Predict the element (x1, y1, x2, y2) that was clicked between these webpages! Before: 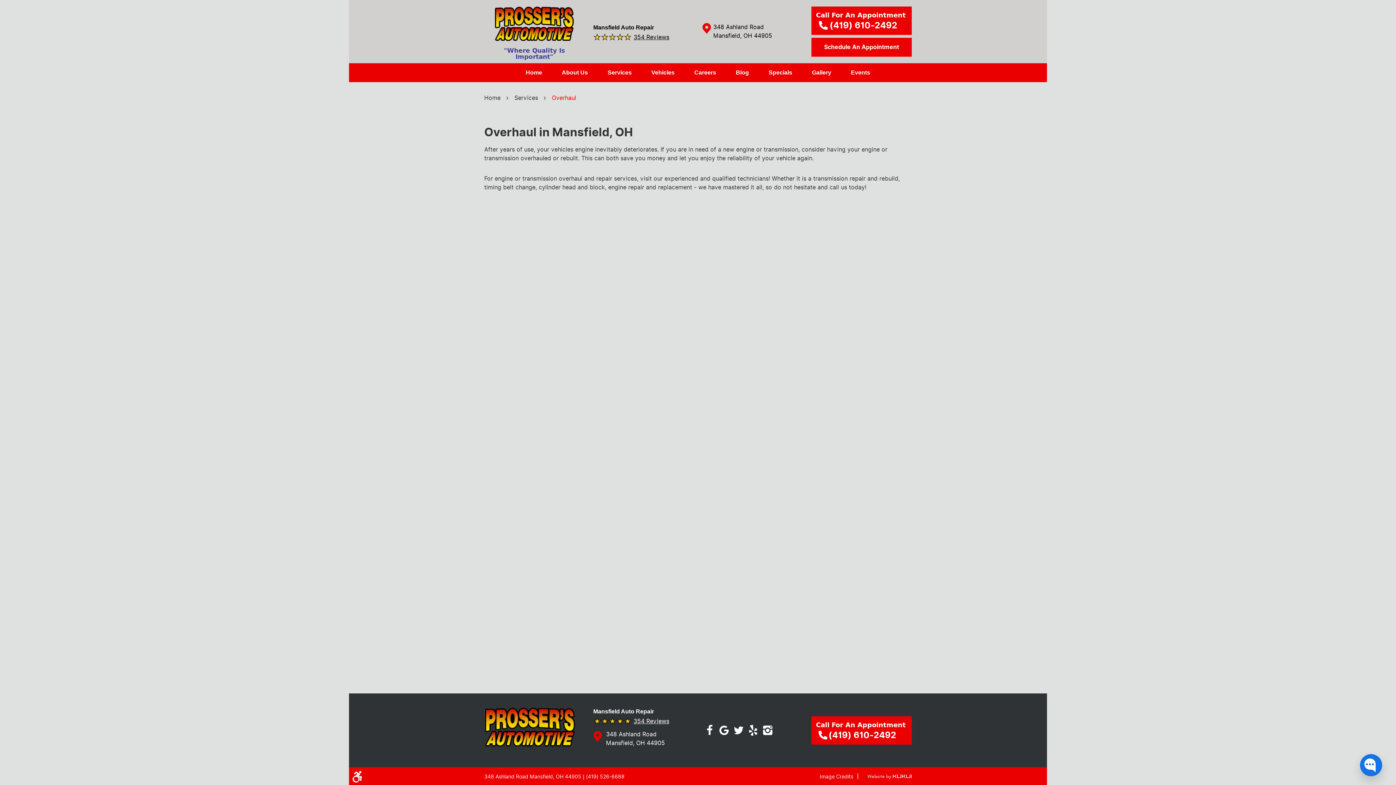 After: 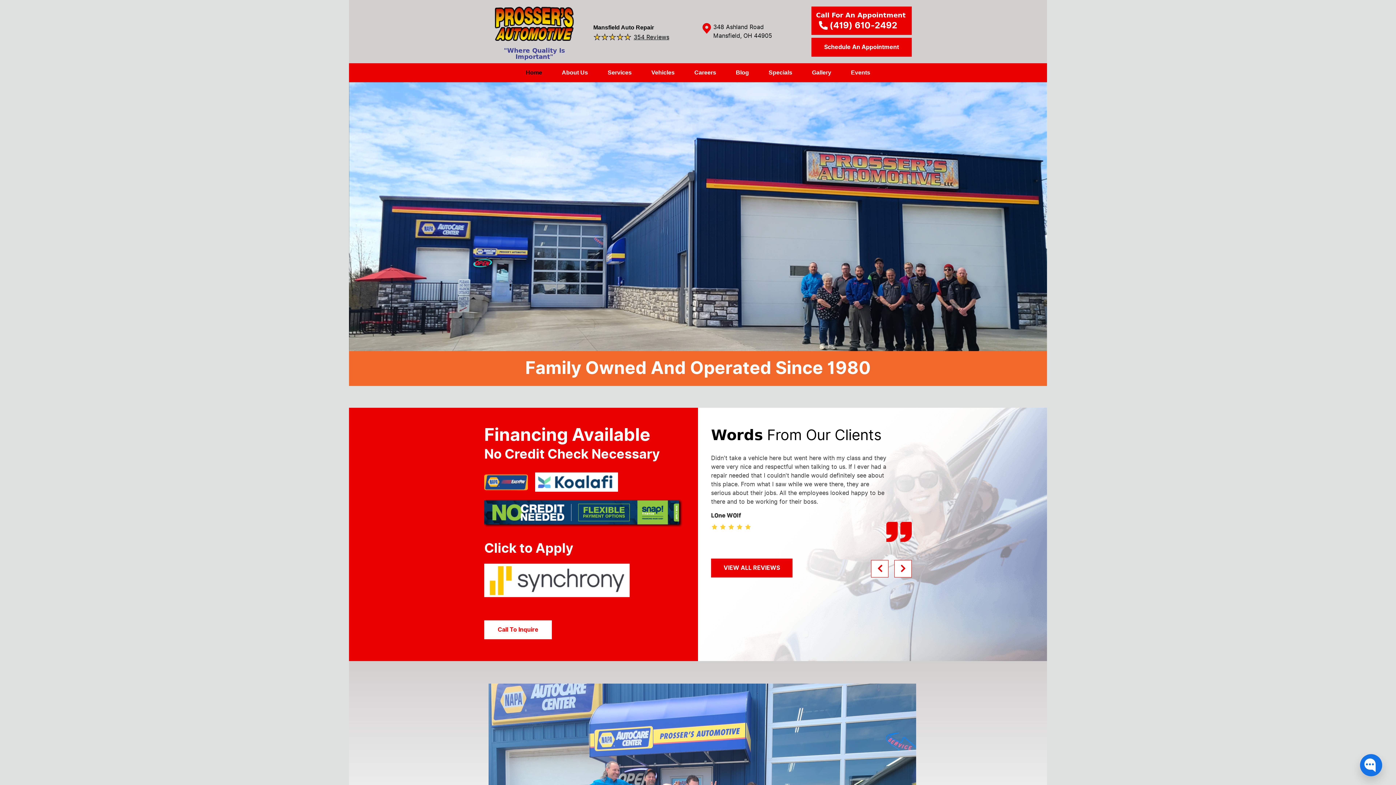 Action: label: Home bbox: (484, 93, 500, 102)